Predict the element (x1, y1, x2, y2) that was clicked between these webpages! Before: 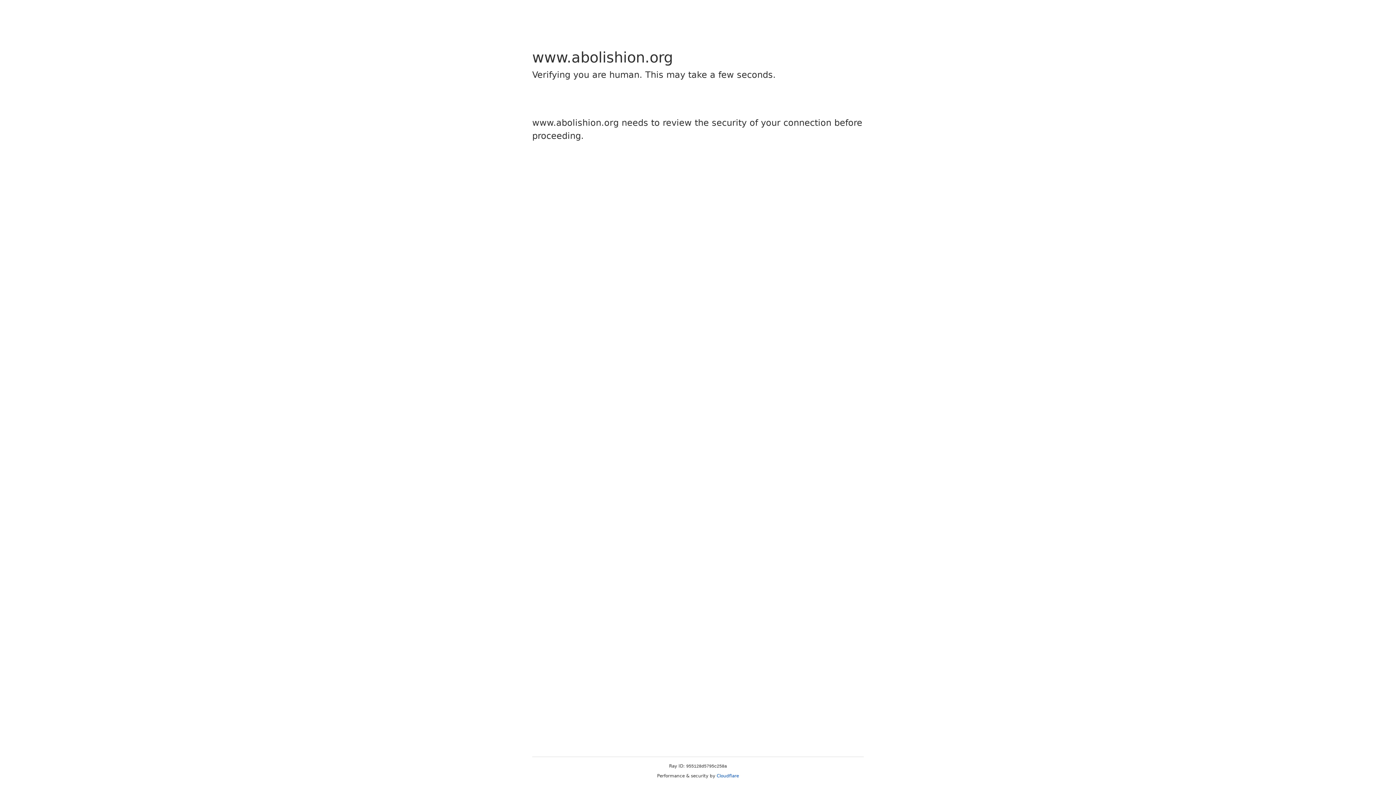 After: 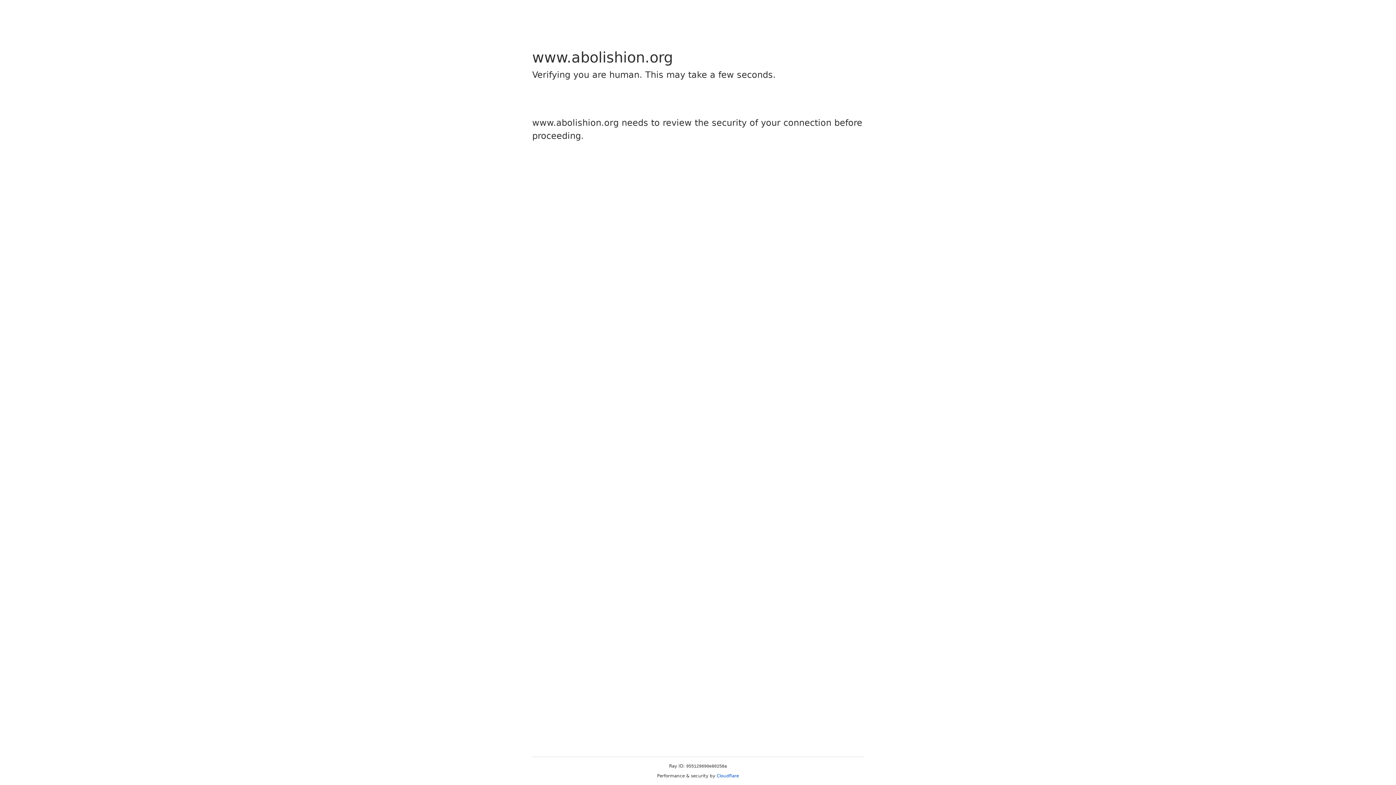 Action: label: Cloudflare bbox: (716, 773, 739, 778)